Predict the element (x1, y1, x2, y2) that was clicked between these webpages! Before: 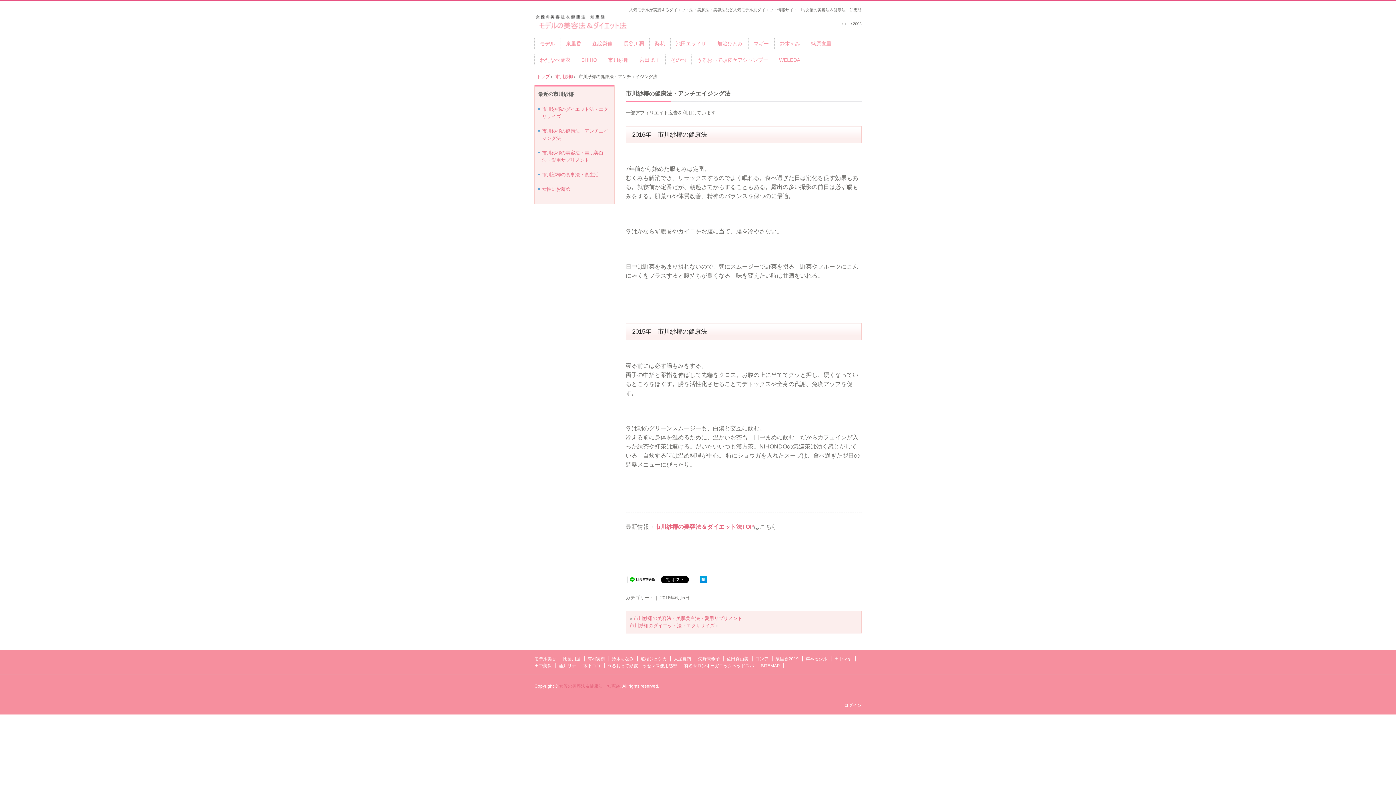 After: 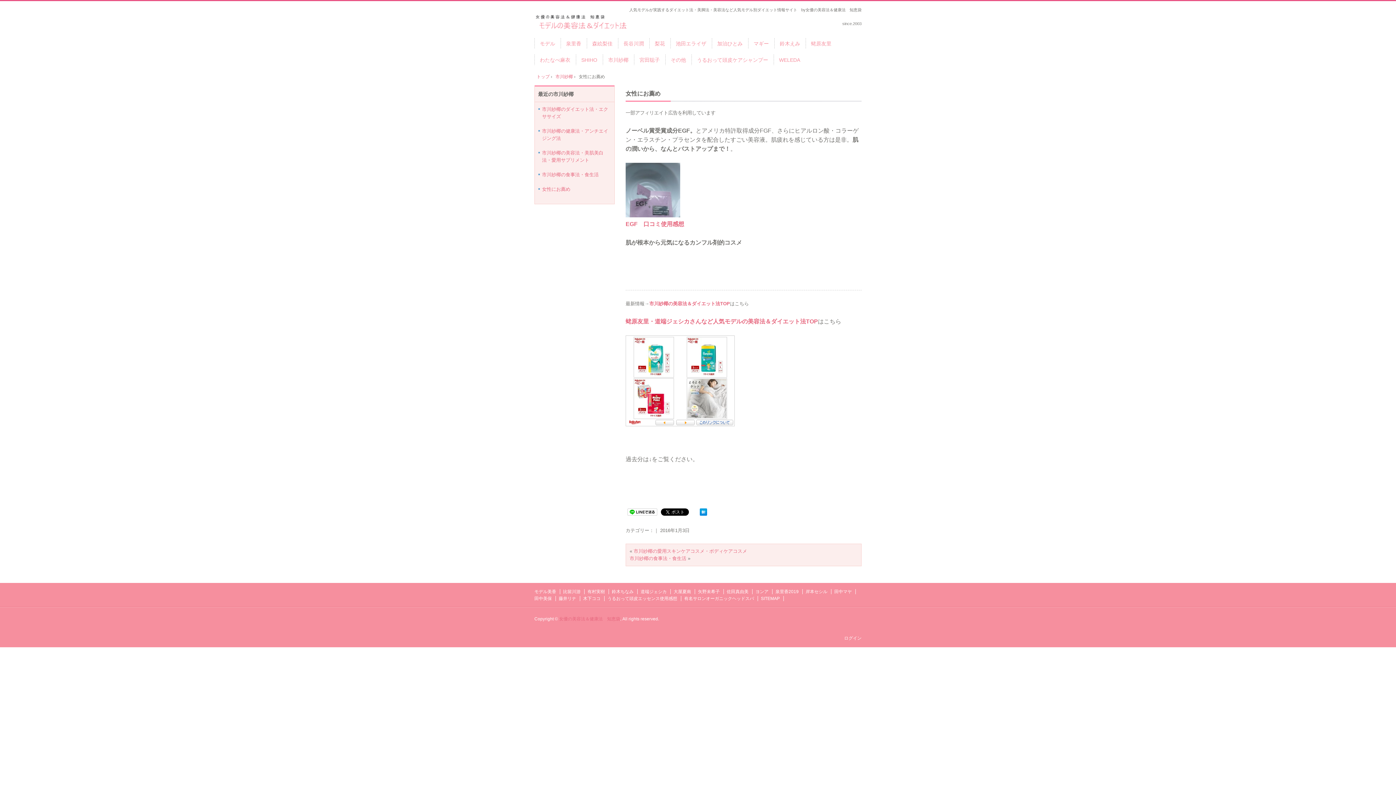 Action: bbox: (542, 186, 570, 192) label: 女性にお薦め